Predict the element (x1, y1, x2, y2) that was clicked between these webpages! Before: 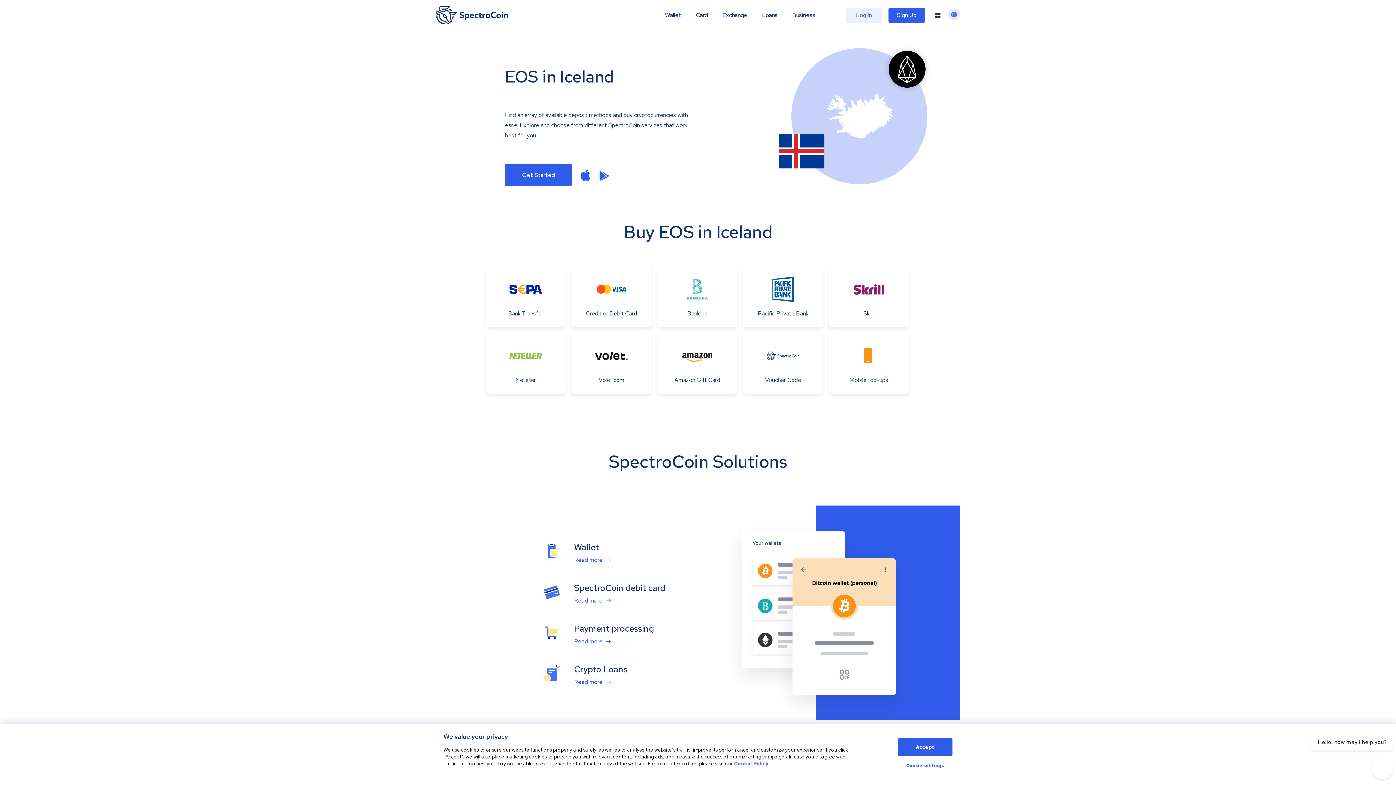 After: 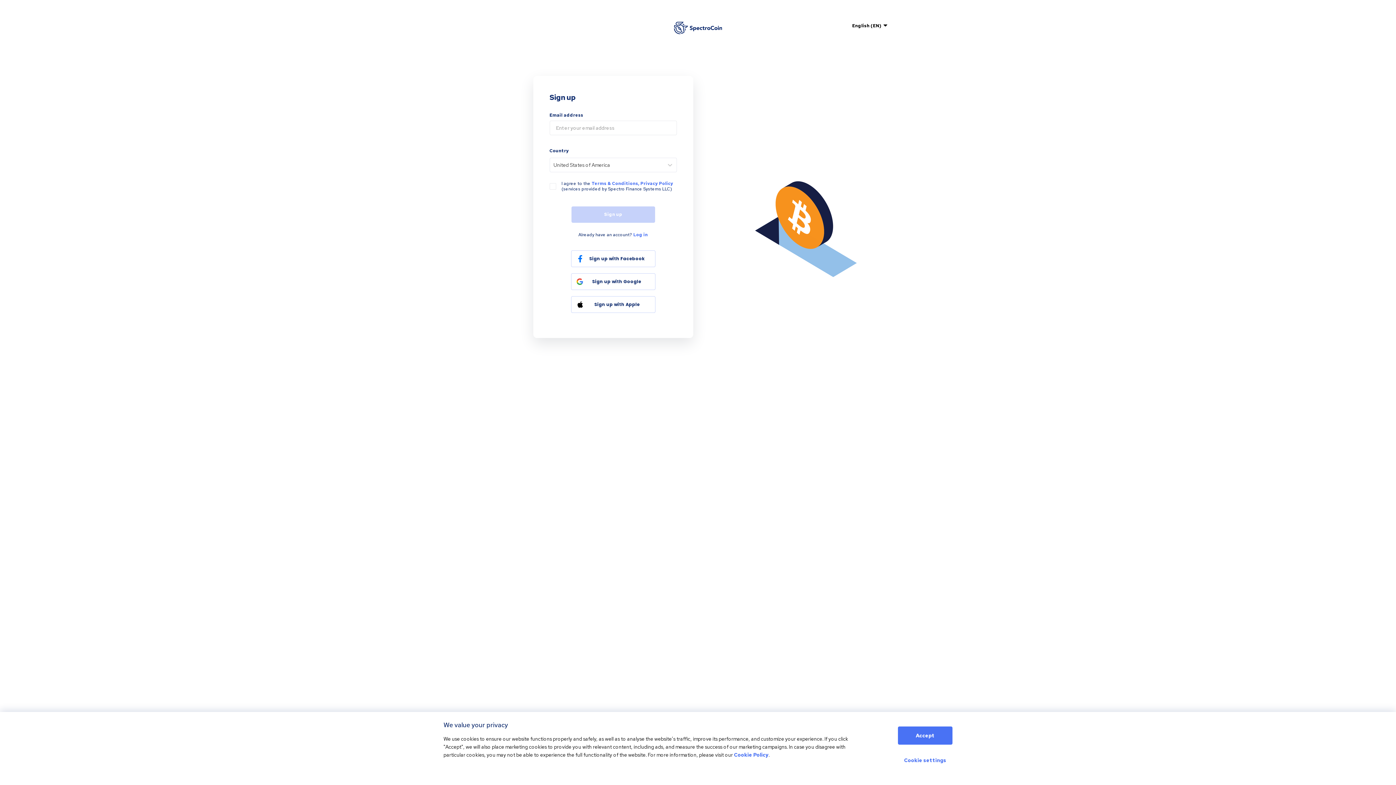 Action: bbox: (888, 7, 925, 22) label: Sign Up